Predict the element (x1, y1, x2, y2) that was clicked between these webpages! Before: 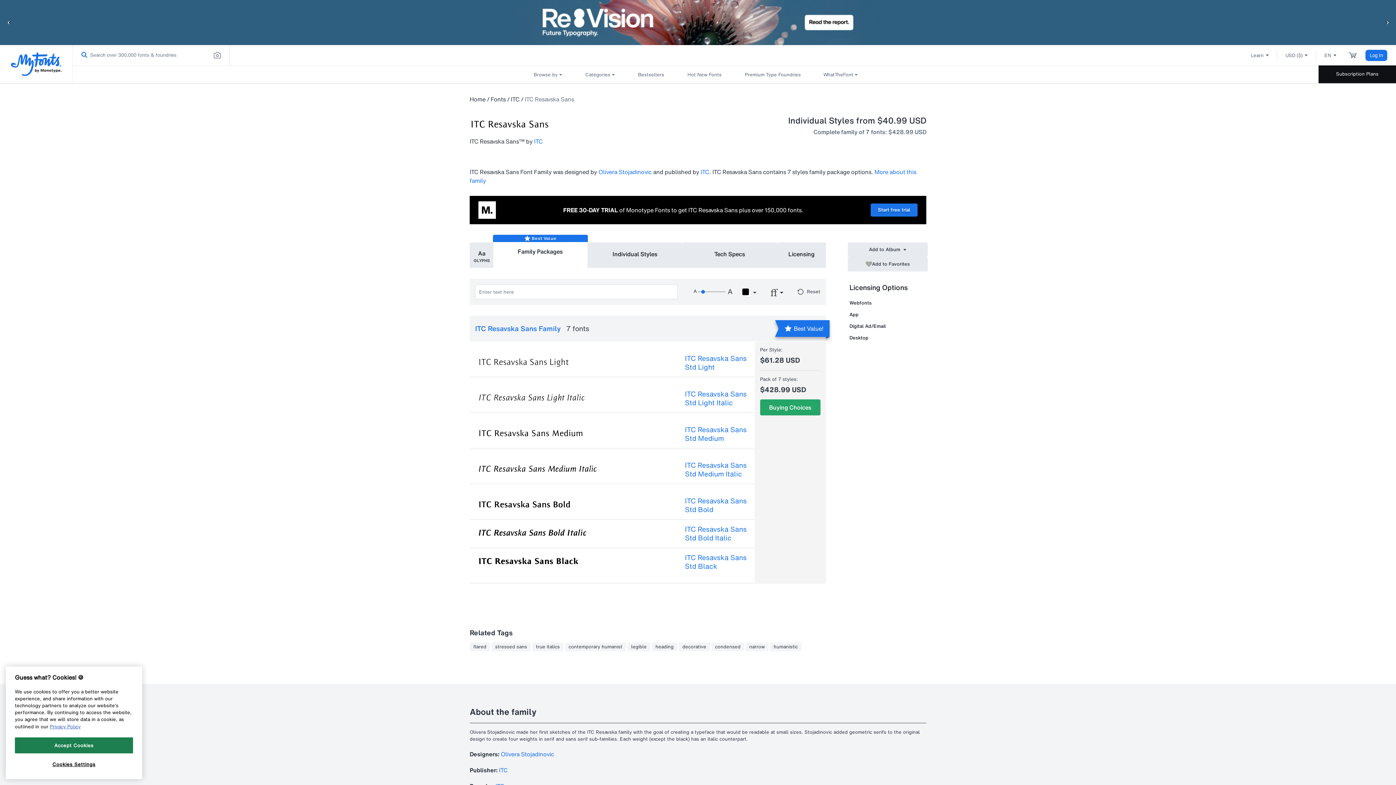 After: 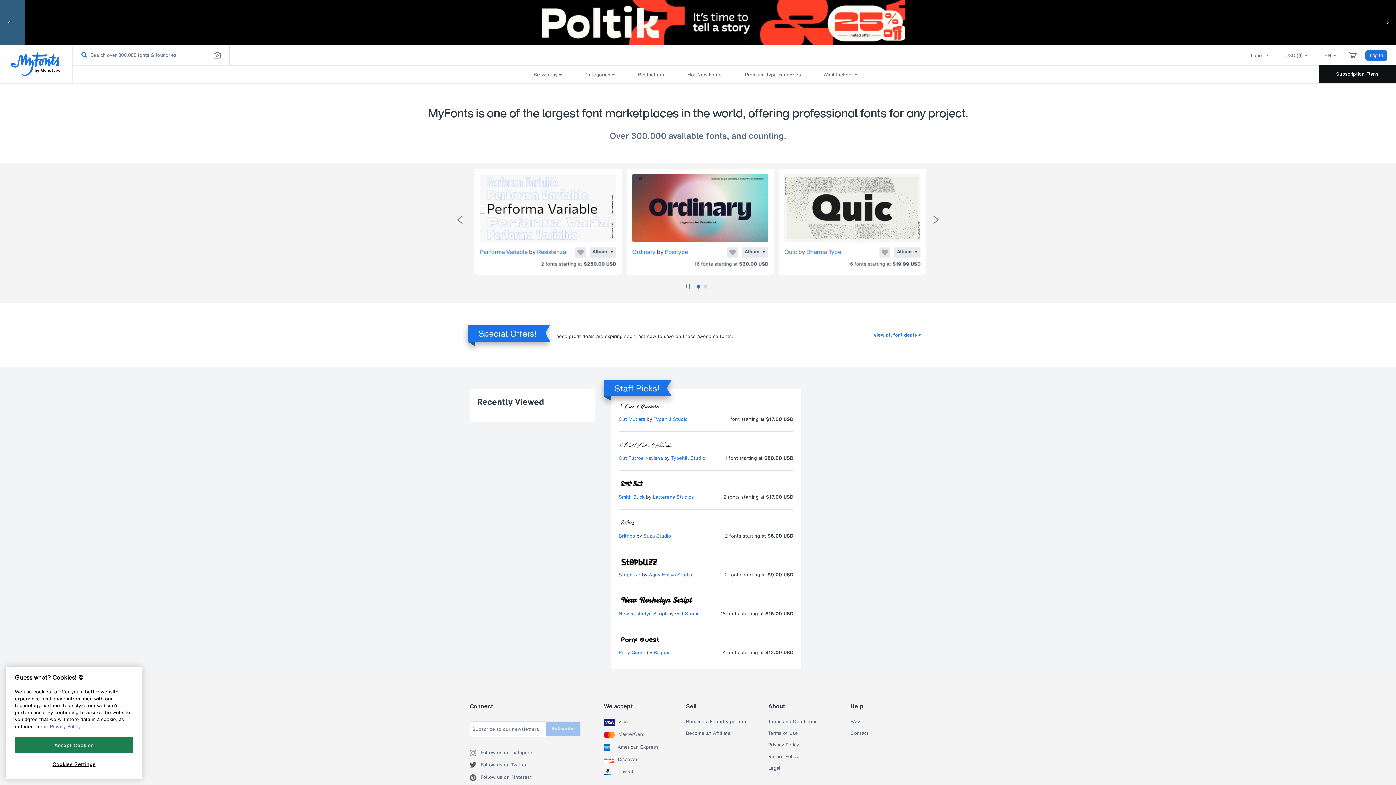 Action: bbox: (0, 45, 72, 83)